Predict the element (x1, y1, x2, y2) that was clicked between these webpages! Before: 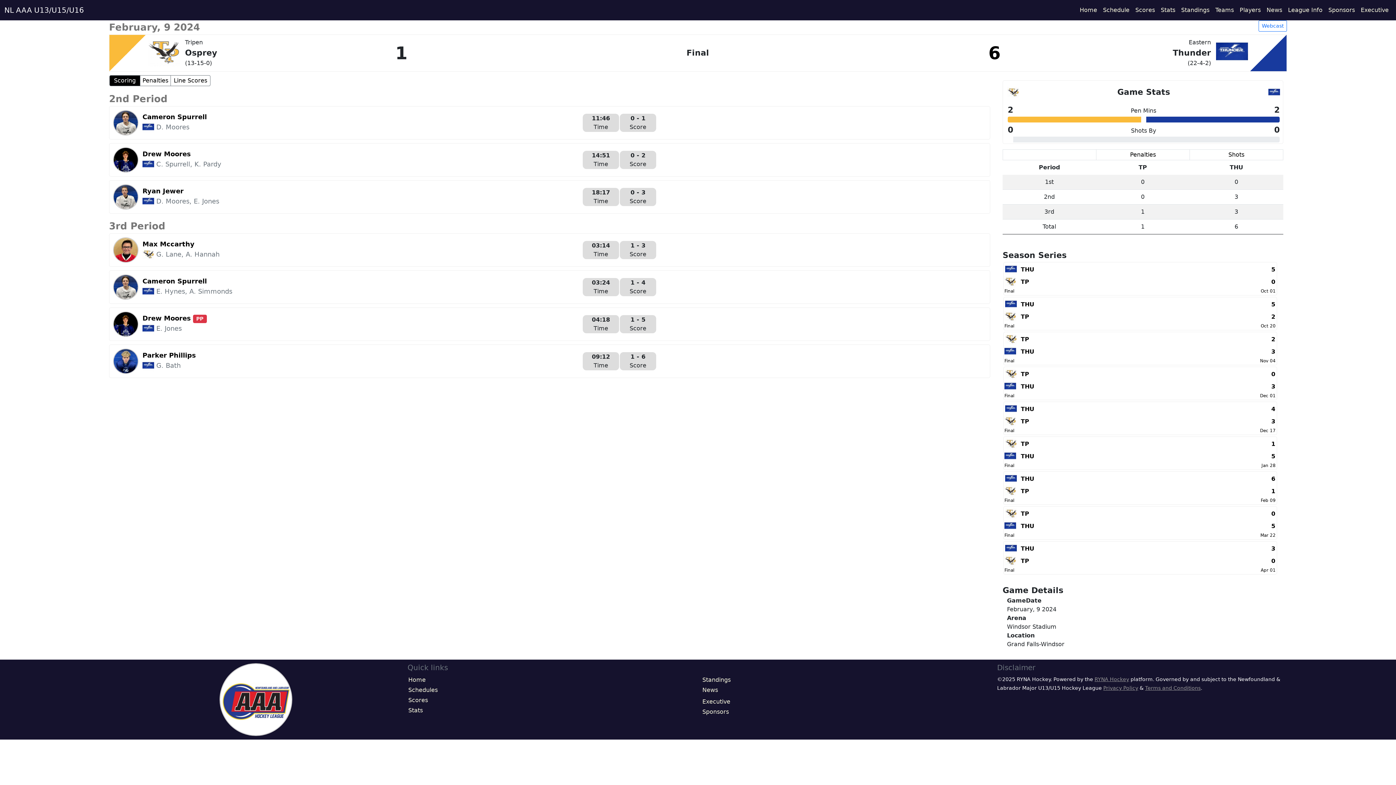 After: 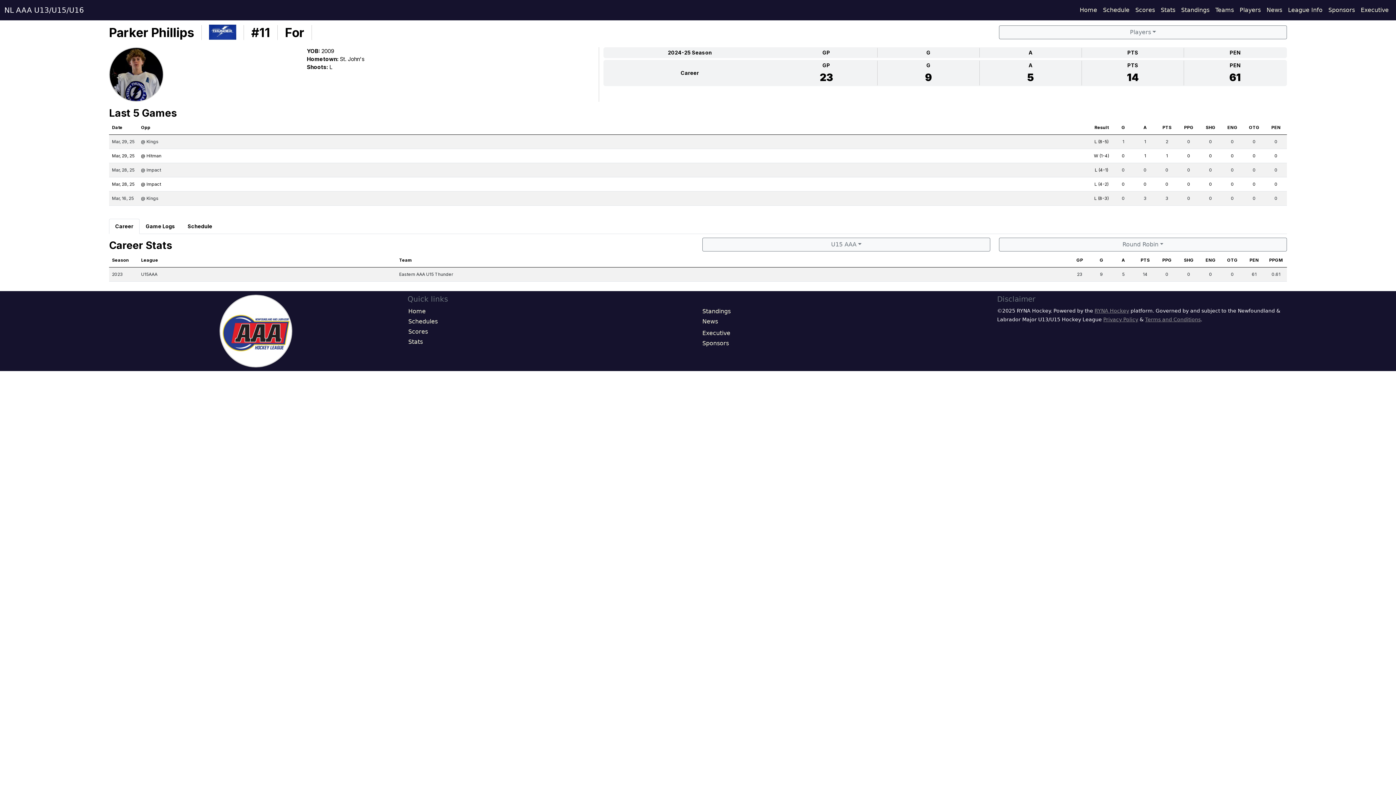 Action: bbox: (113, 357, 138, 364)